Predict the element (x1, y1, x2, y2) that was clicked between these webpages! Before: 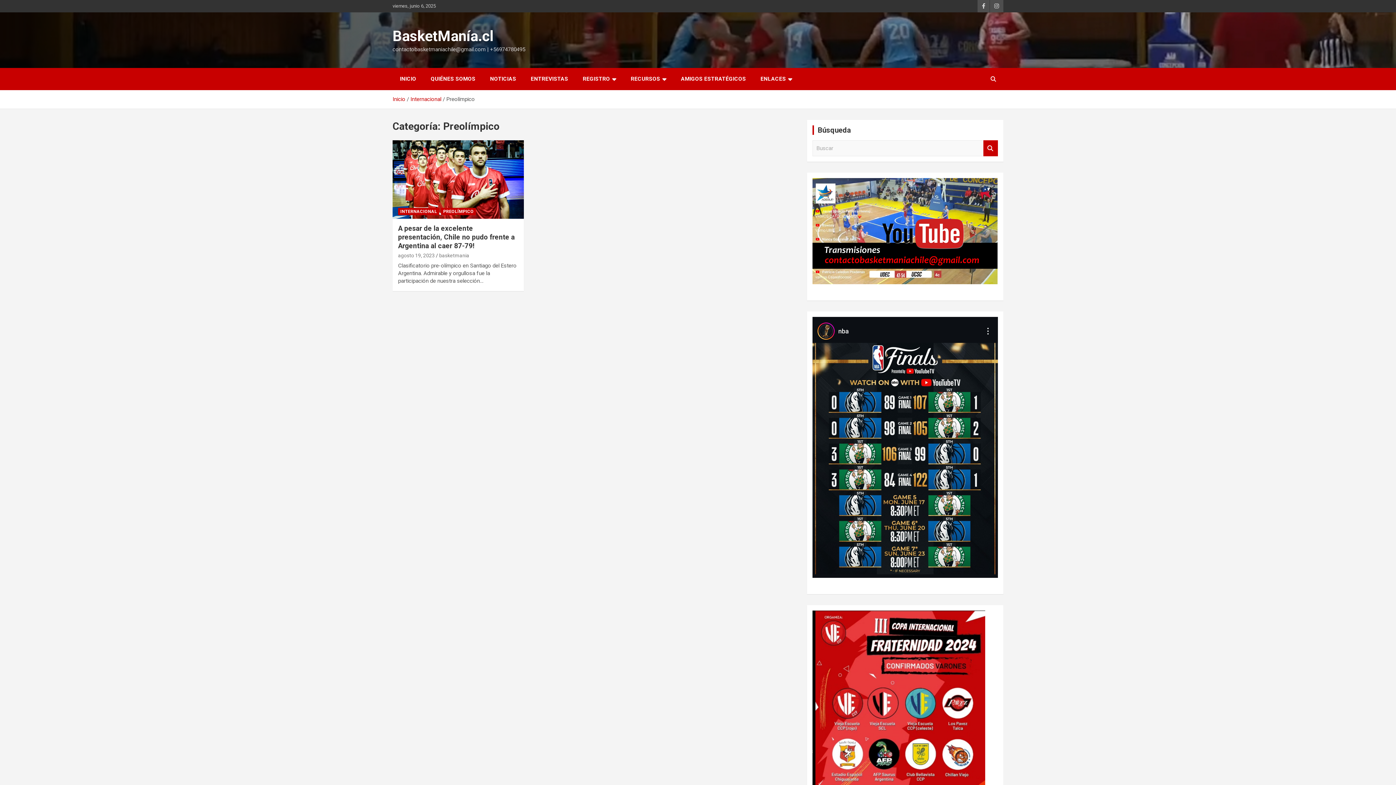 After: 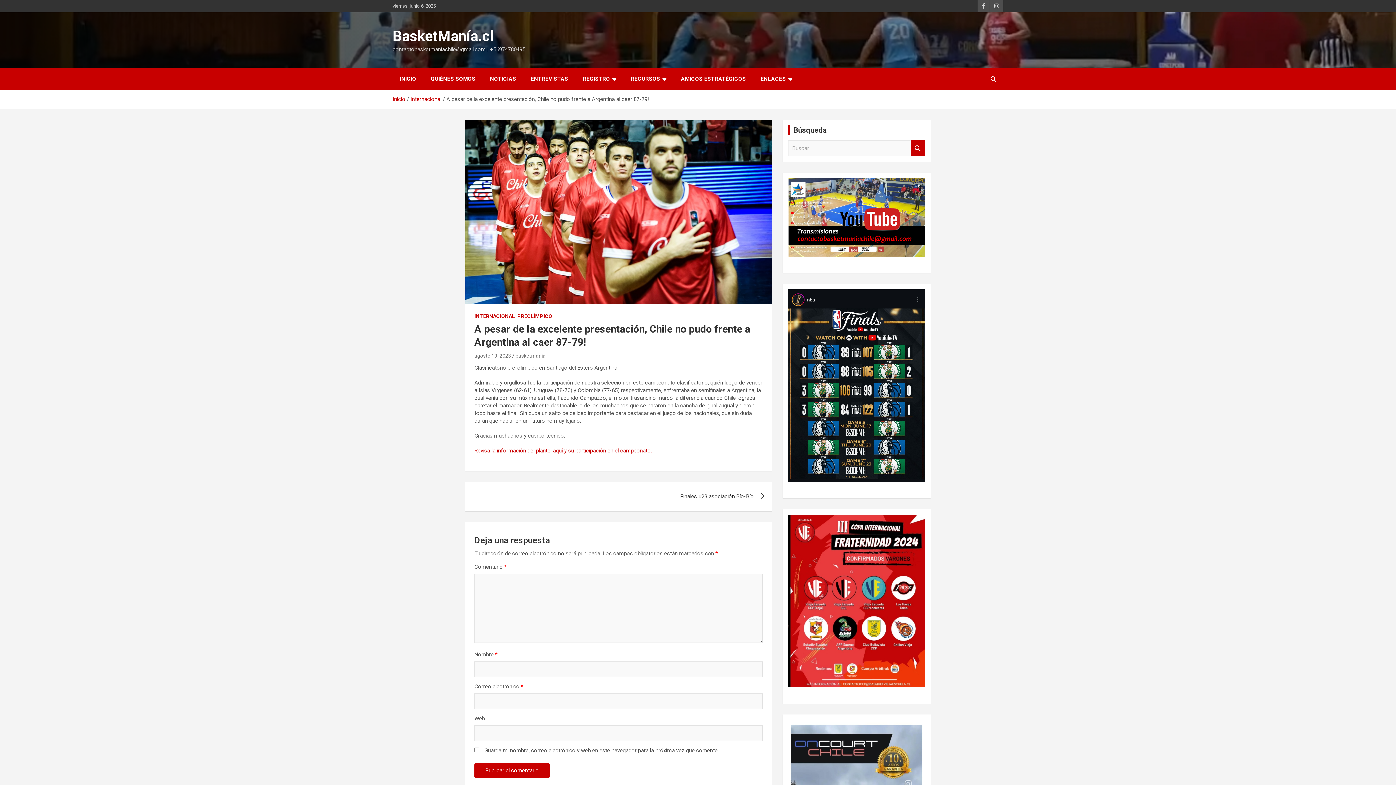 Action: bbox: (398, 252, 434, 258) label: agosto 19, 2023